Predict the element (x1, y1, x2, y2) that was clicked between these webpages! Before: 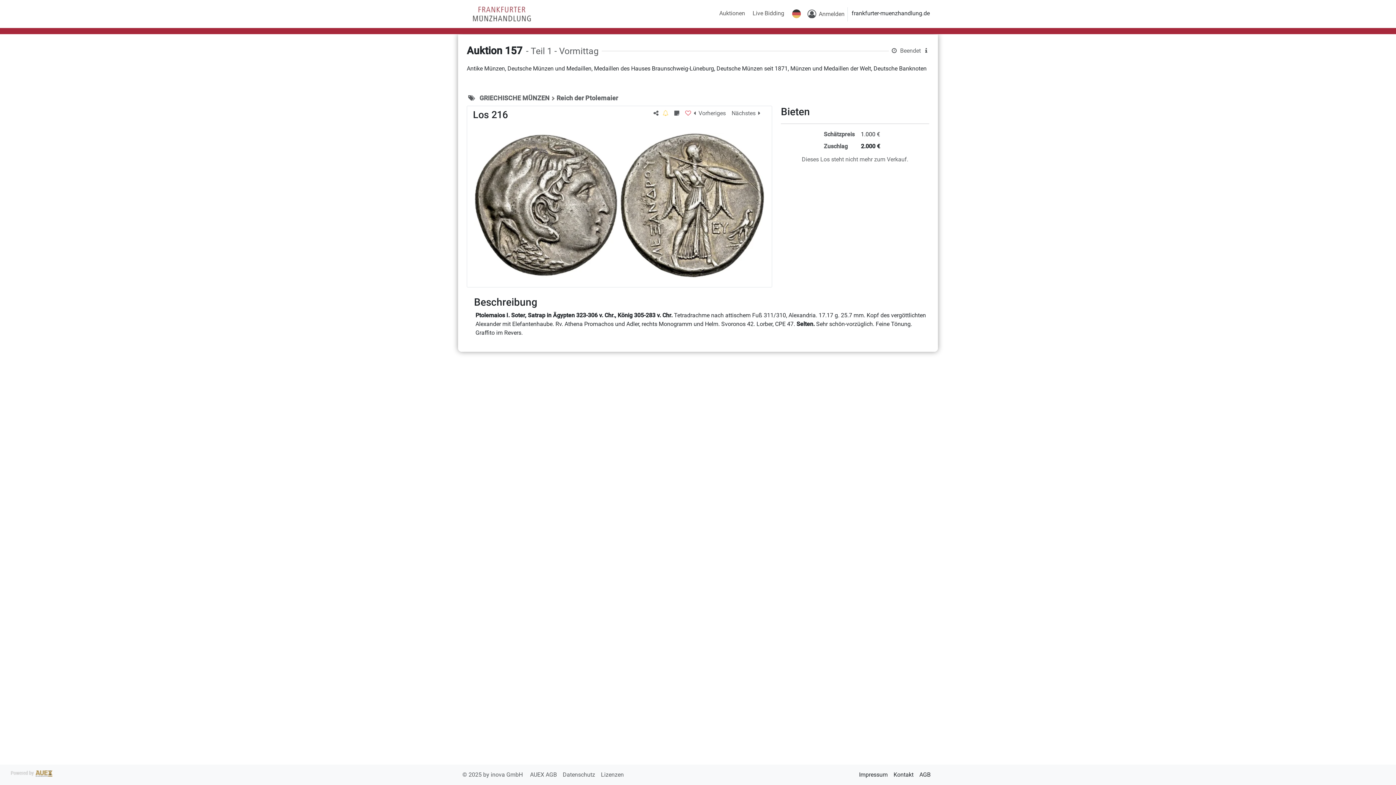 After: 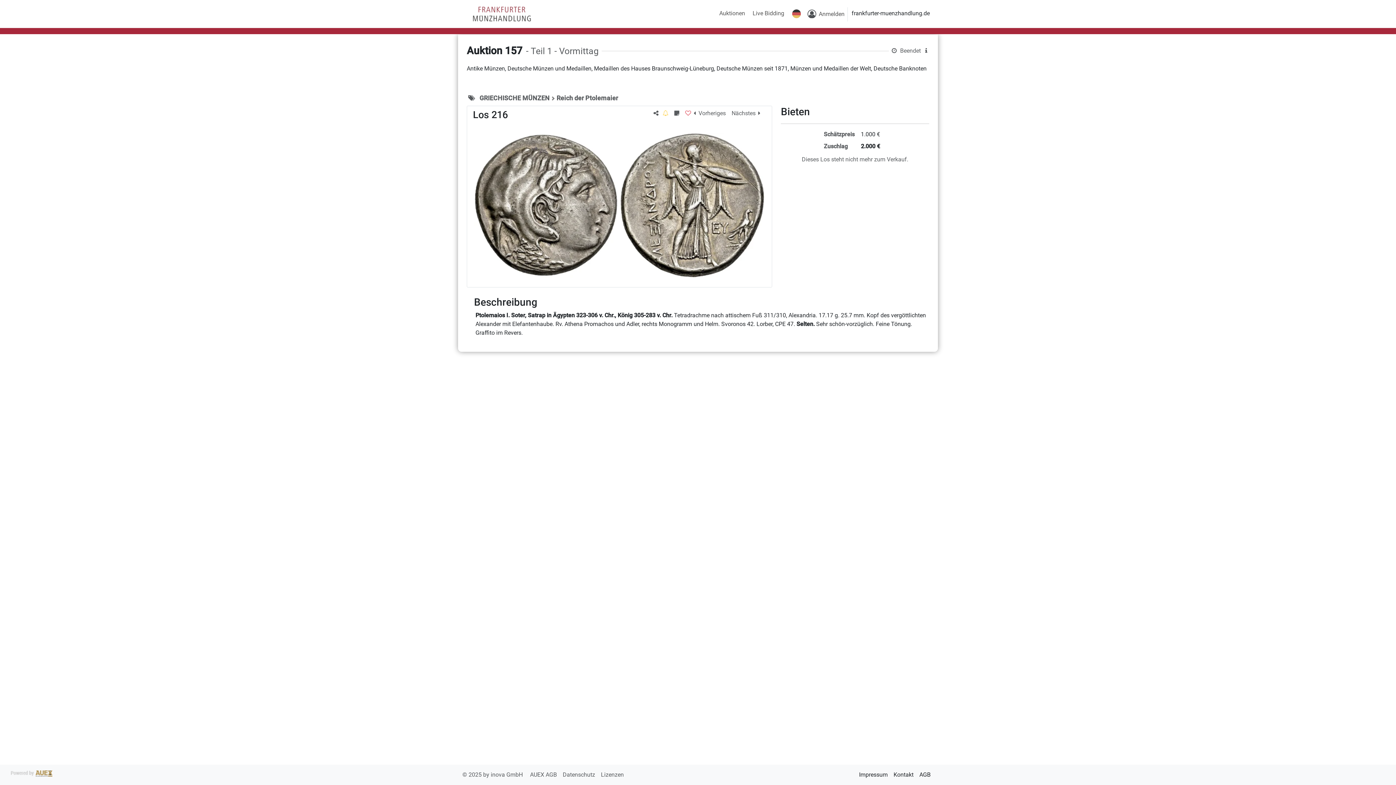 Action: bbox: (919, 771, 930, 778) label: AGB